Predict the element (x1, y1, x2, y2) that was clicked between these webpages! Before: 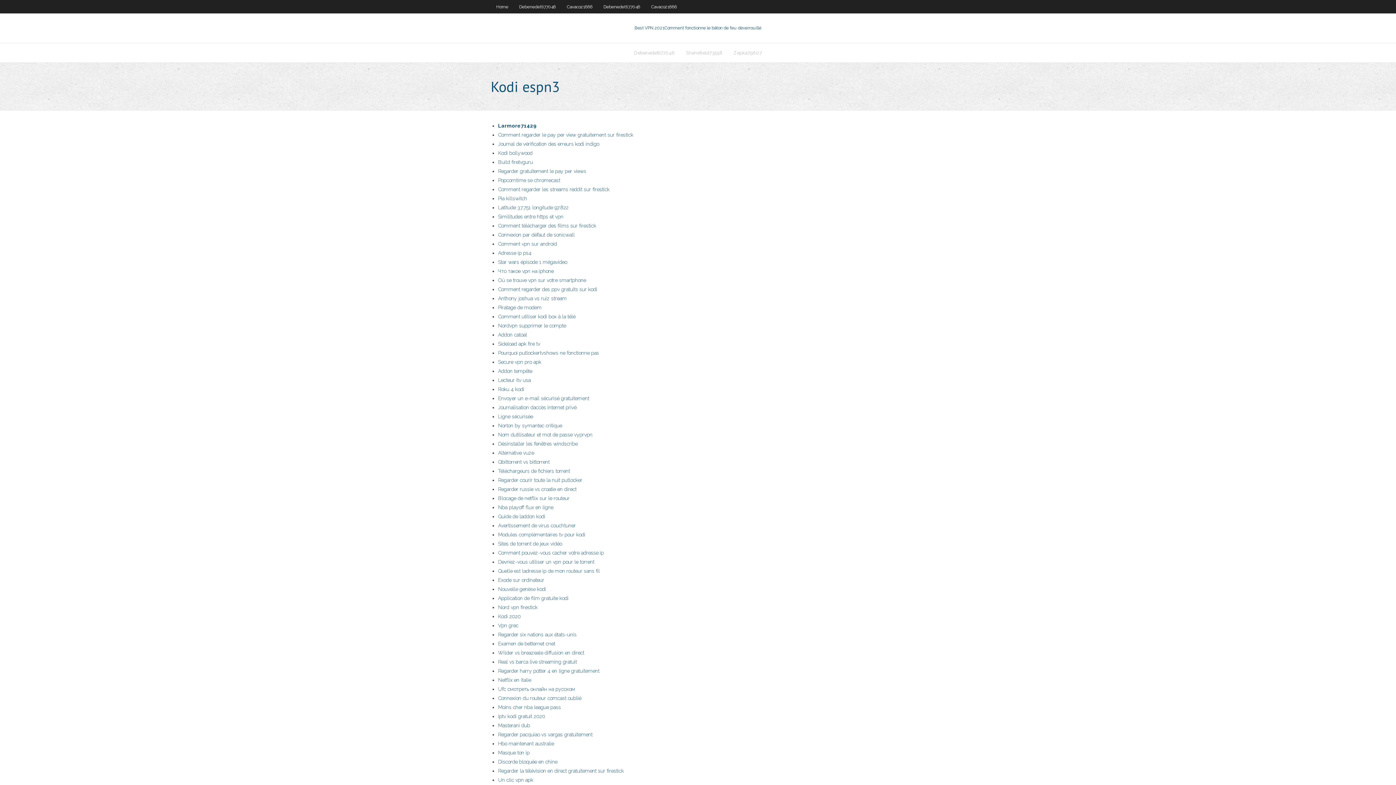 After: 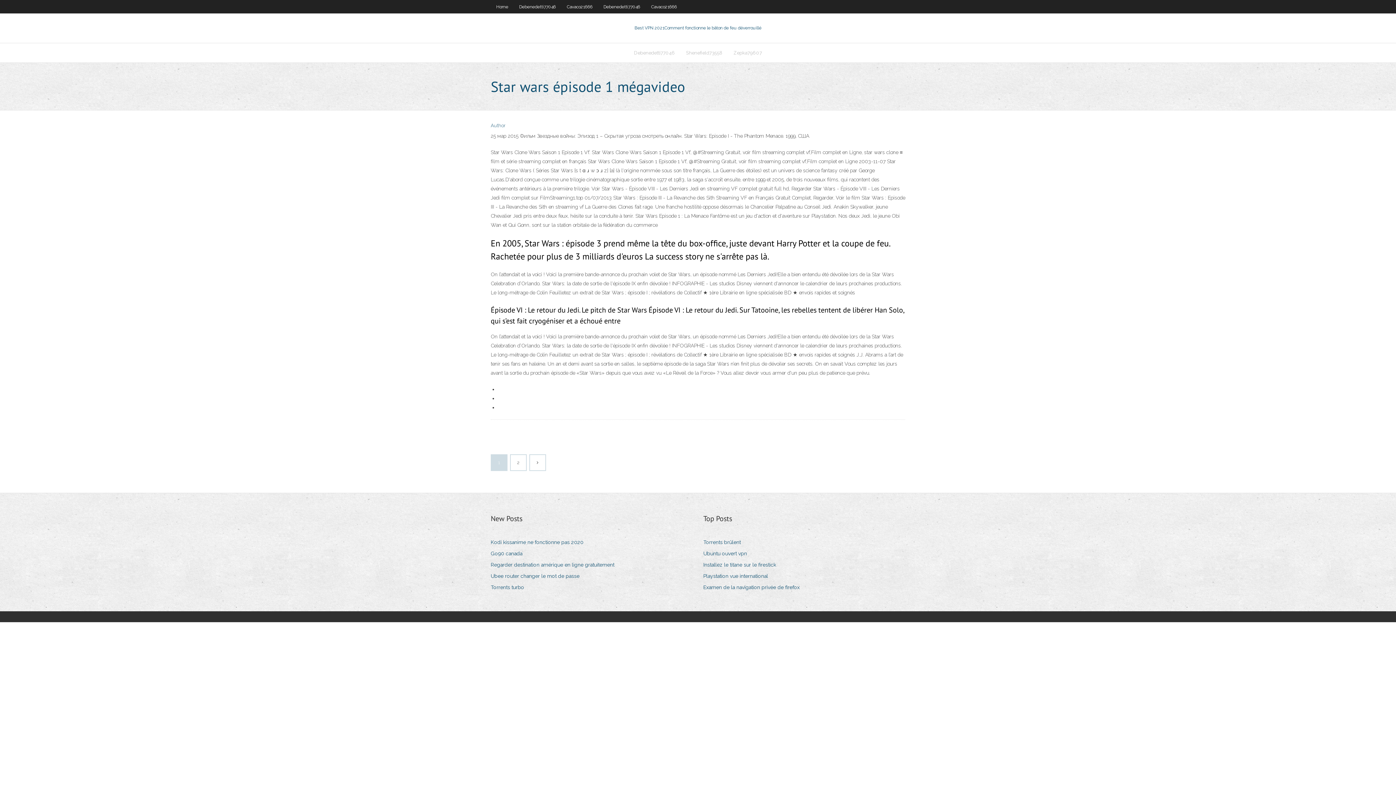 Action: label: Star wars épisode 1 mégavideo bbox: (498, 259, 567, 265)